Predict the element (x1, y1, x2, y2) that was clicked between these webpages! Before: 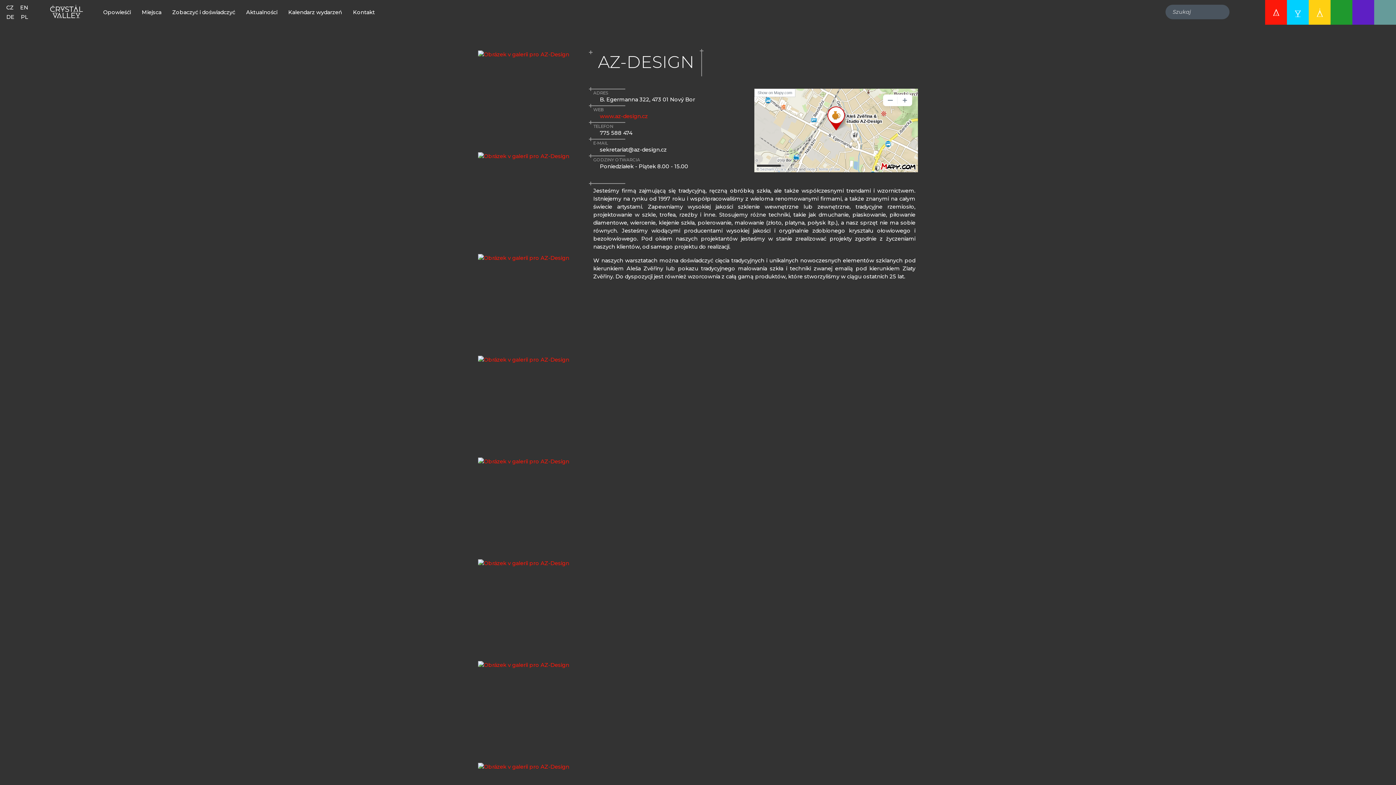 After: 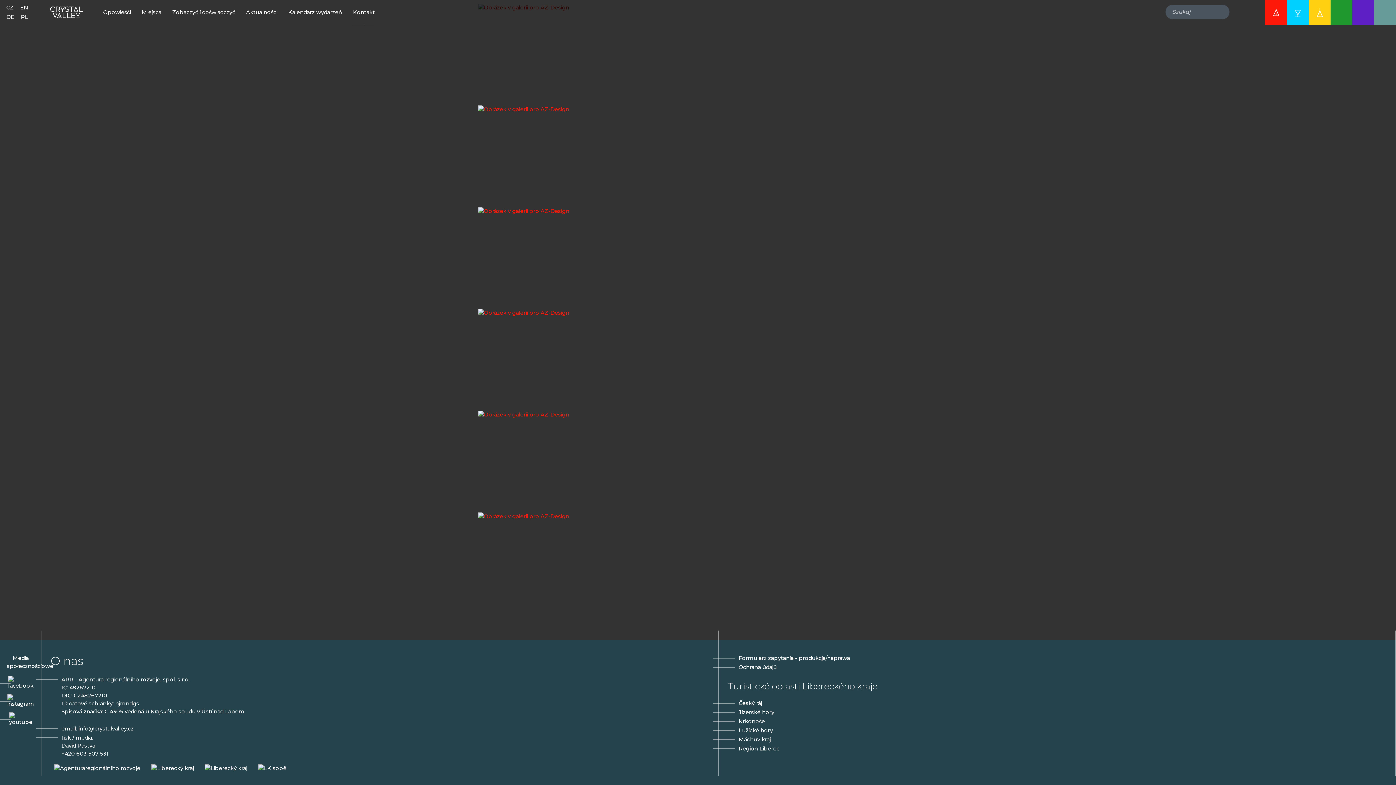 Action: bbox: (353, 4, 374, 20) label: Kontakt